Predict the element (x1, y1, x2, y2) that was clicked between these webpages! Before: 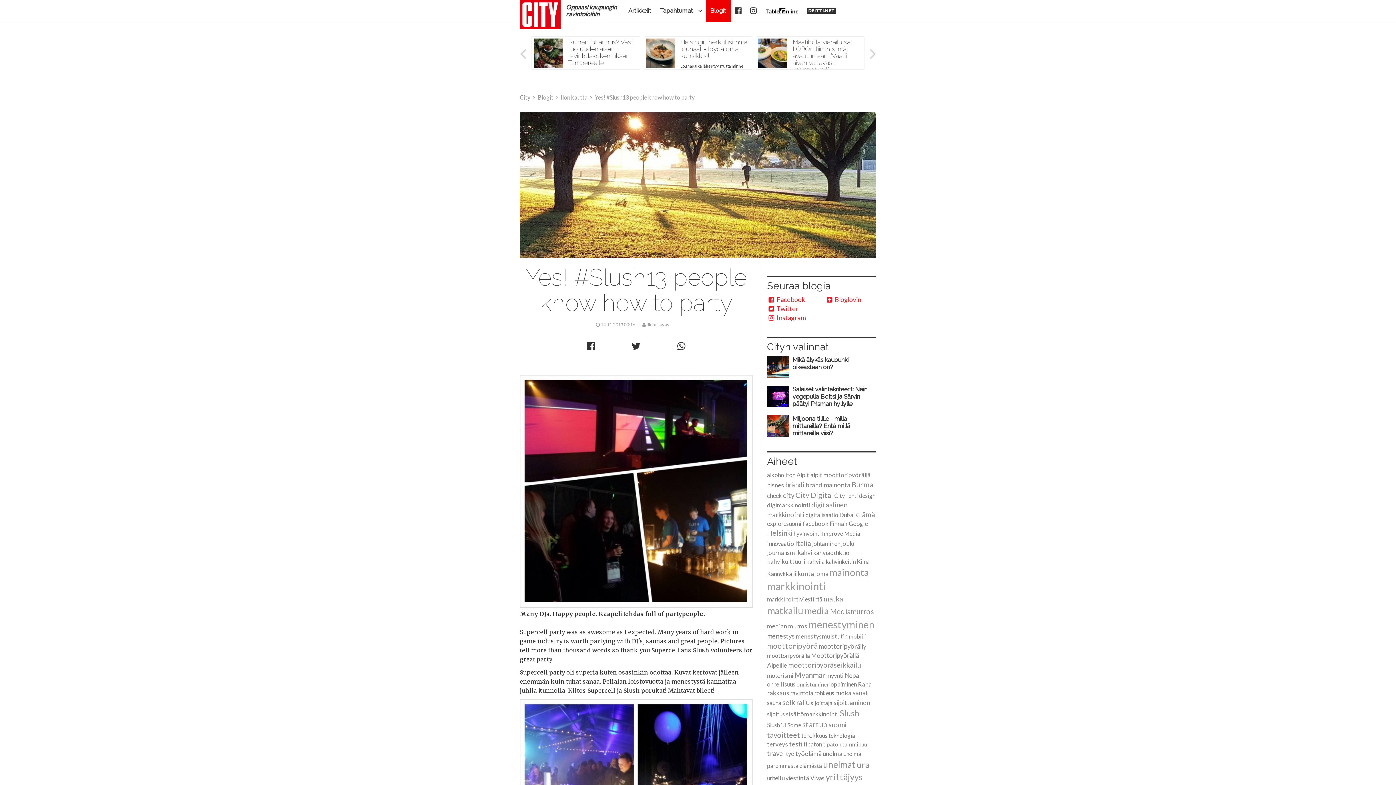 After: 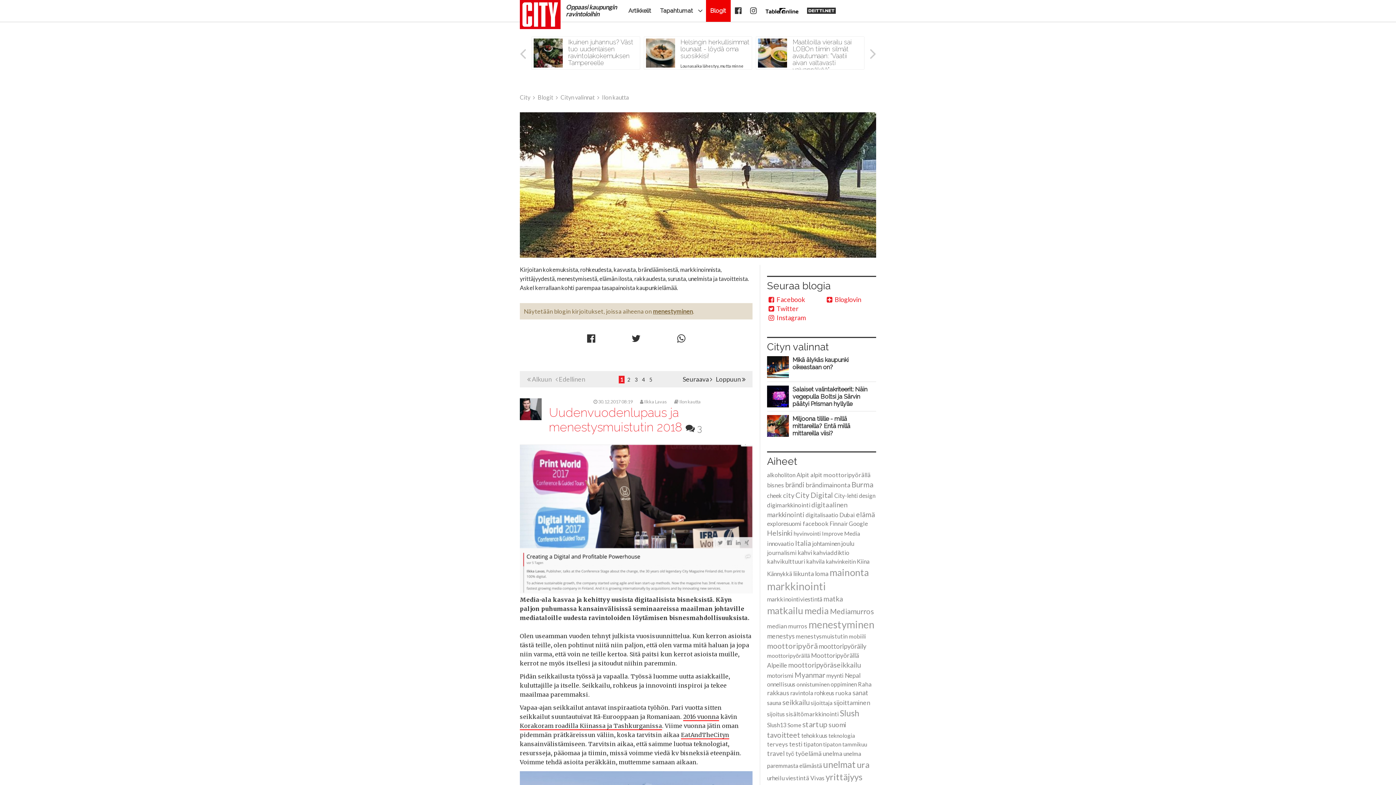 Action: label: menestyminen bbox: (808, 618, 874, 630)